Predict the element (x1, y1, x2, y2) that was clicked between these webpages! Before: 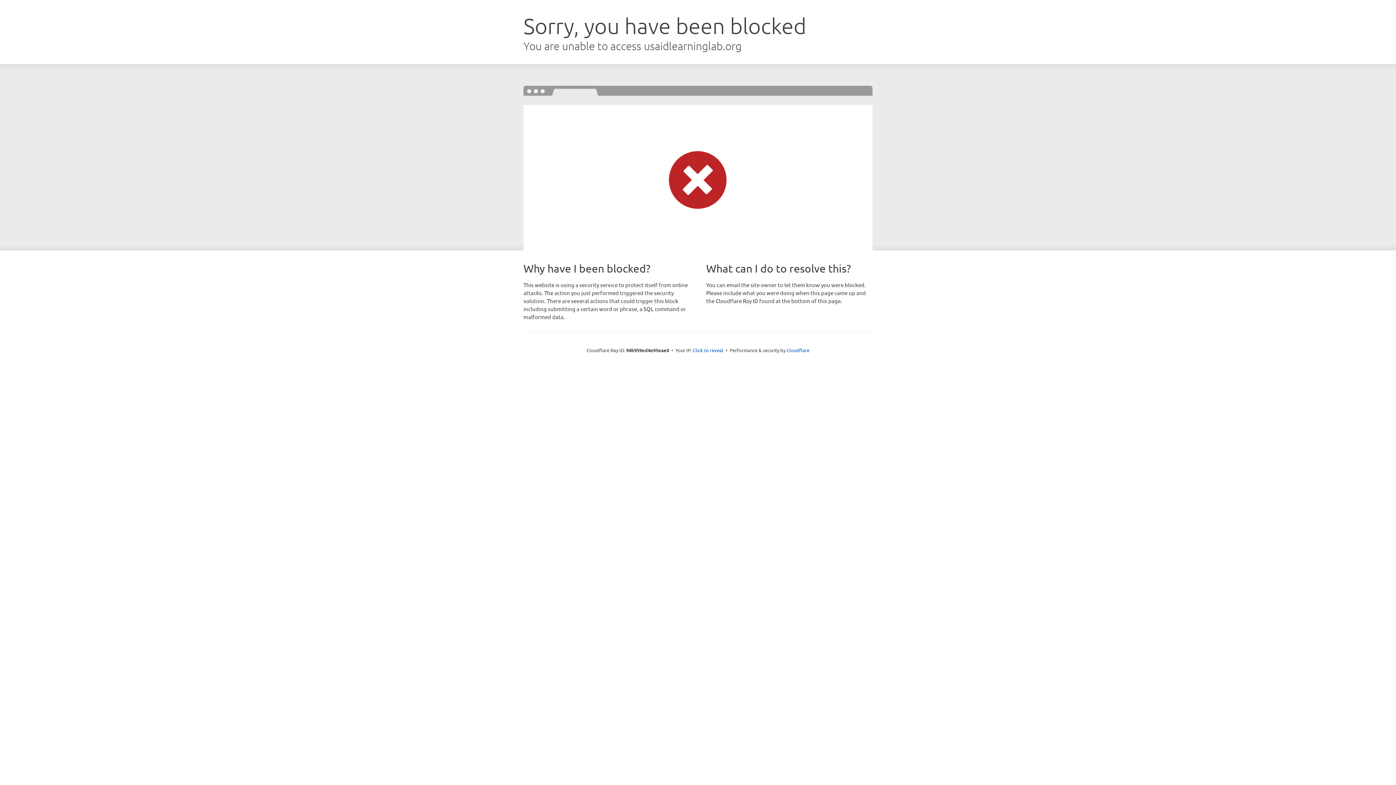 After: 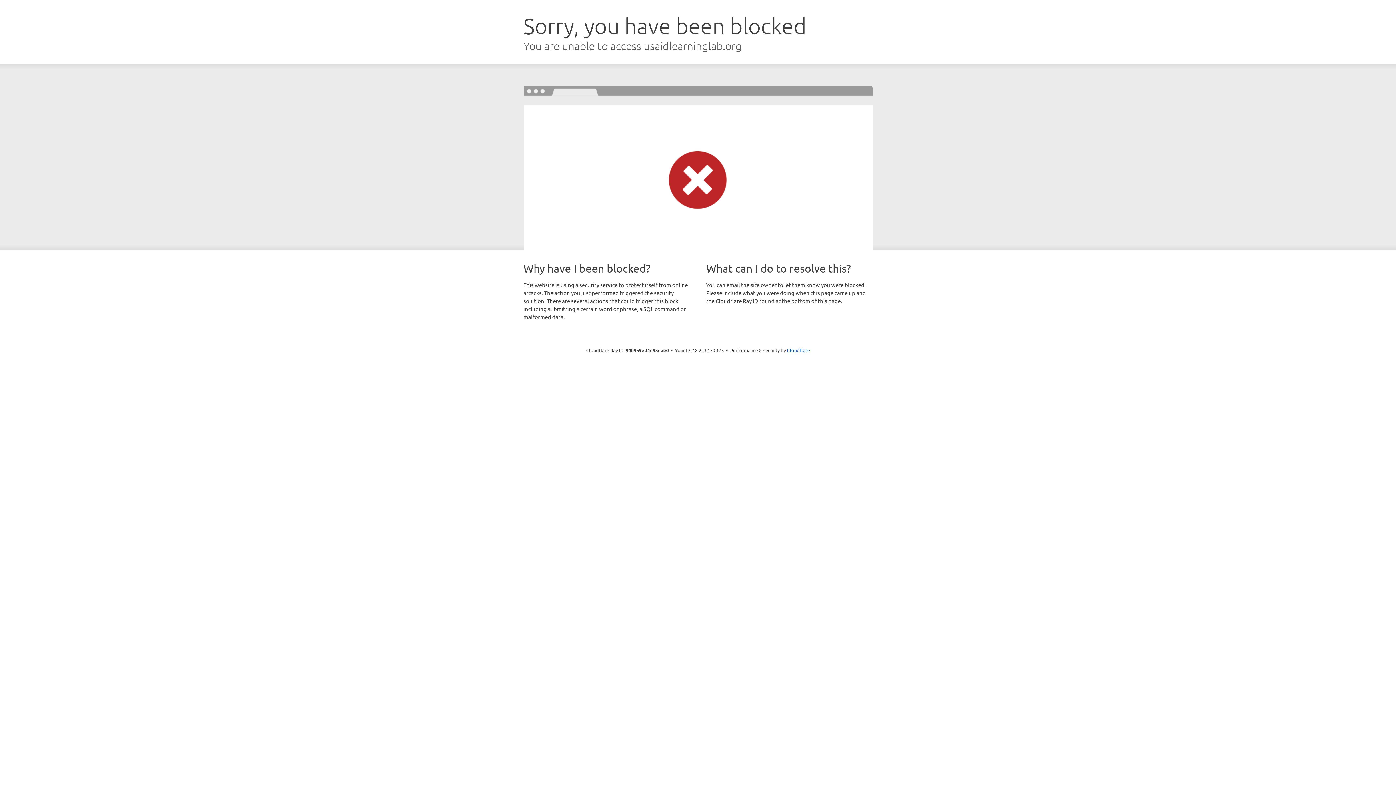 Action: bbox: (693, 346, 723, 353) label: Click to reveal